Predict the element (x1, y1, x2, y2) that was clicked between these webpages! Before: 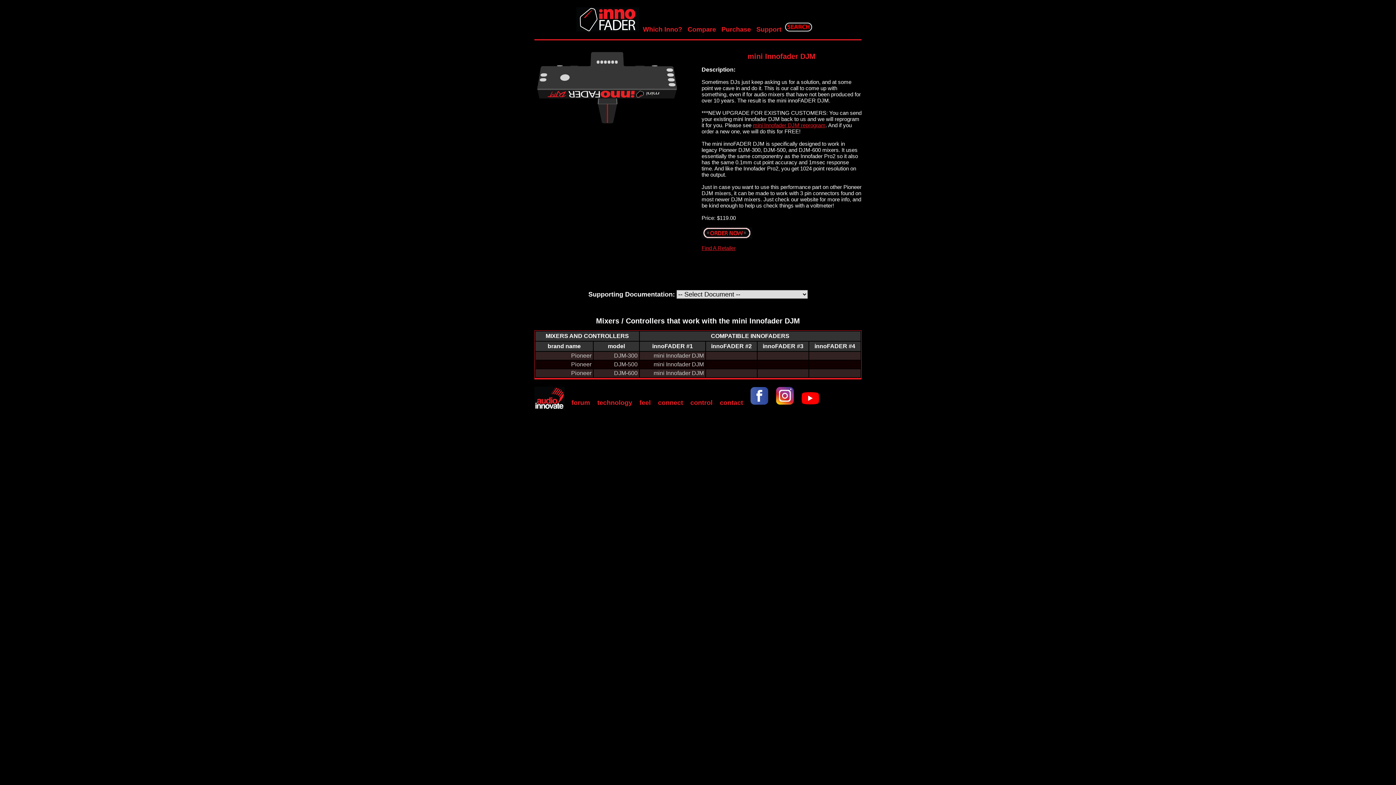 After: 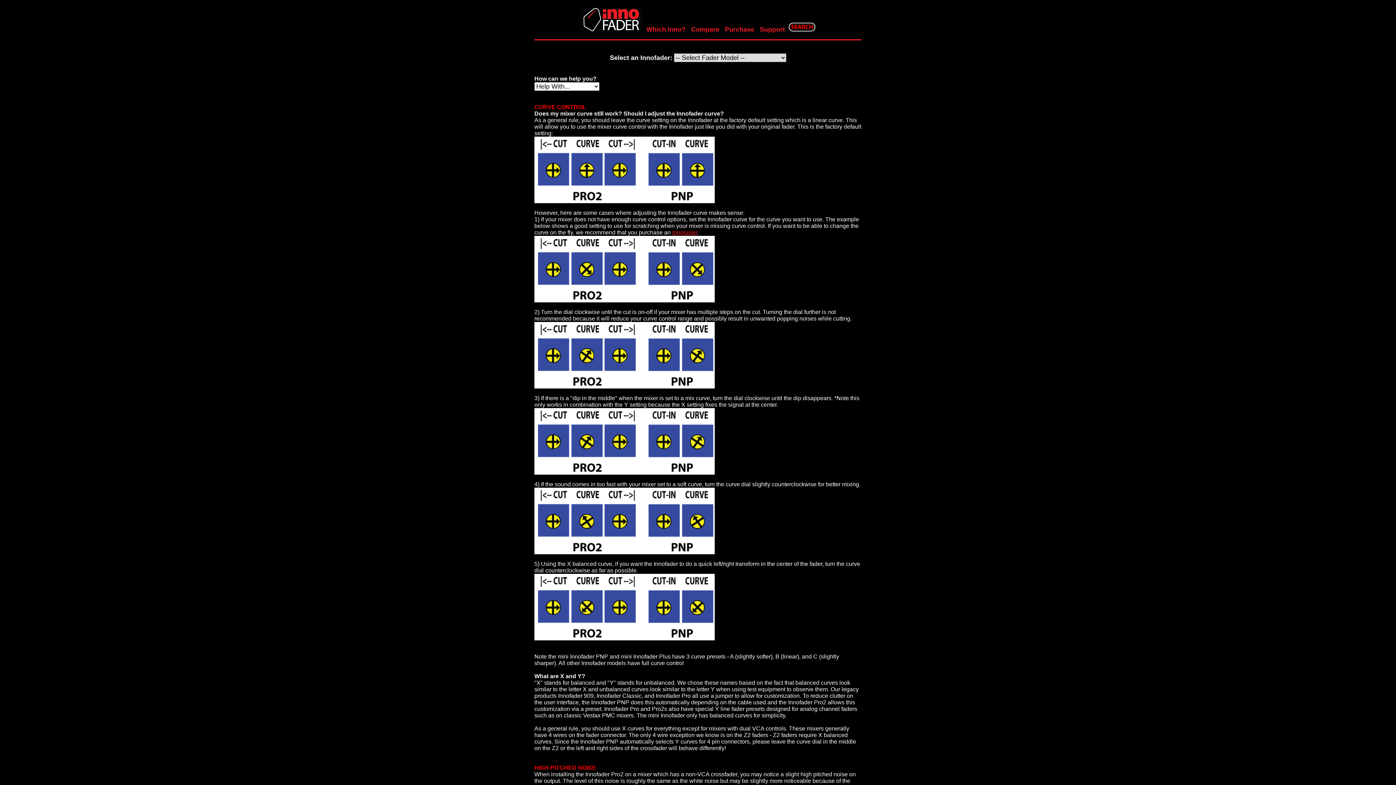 Action: bbox: (756, 25, 781, 33) label: Support